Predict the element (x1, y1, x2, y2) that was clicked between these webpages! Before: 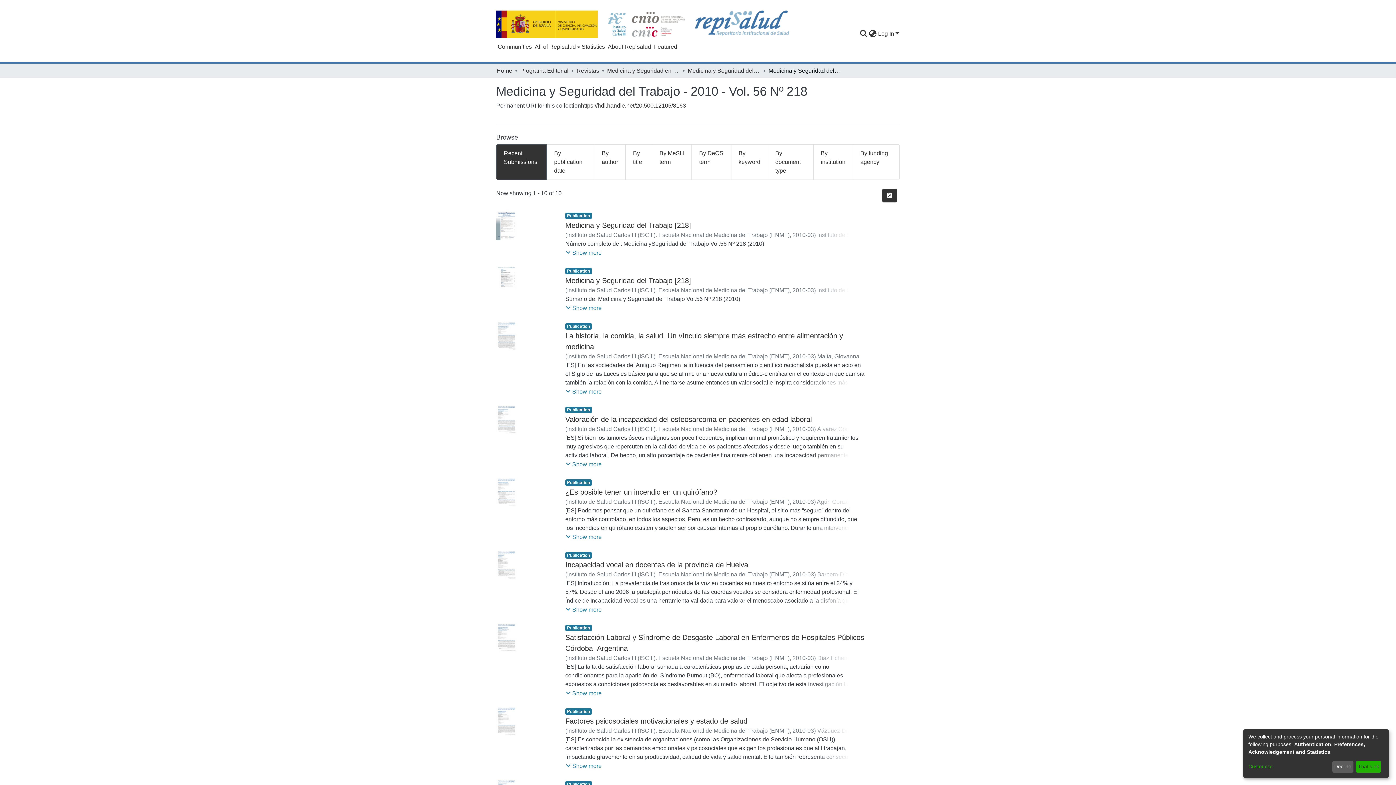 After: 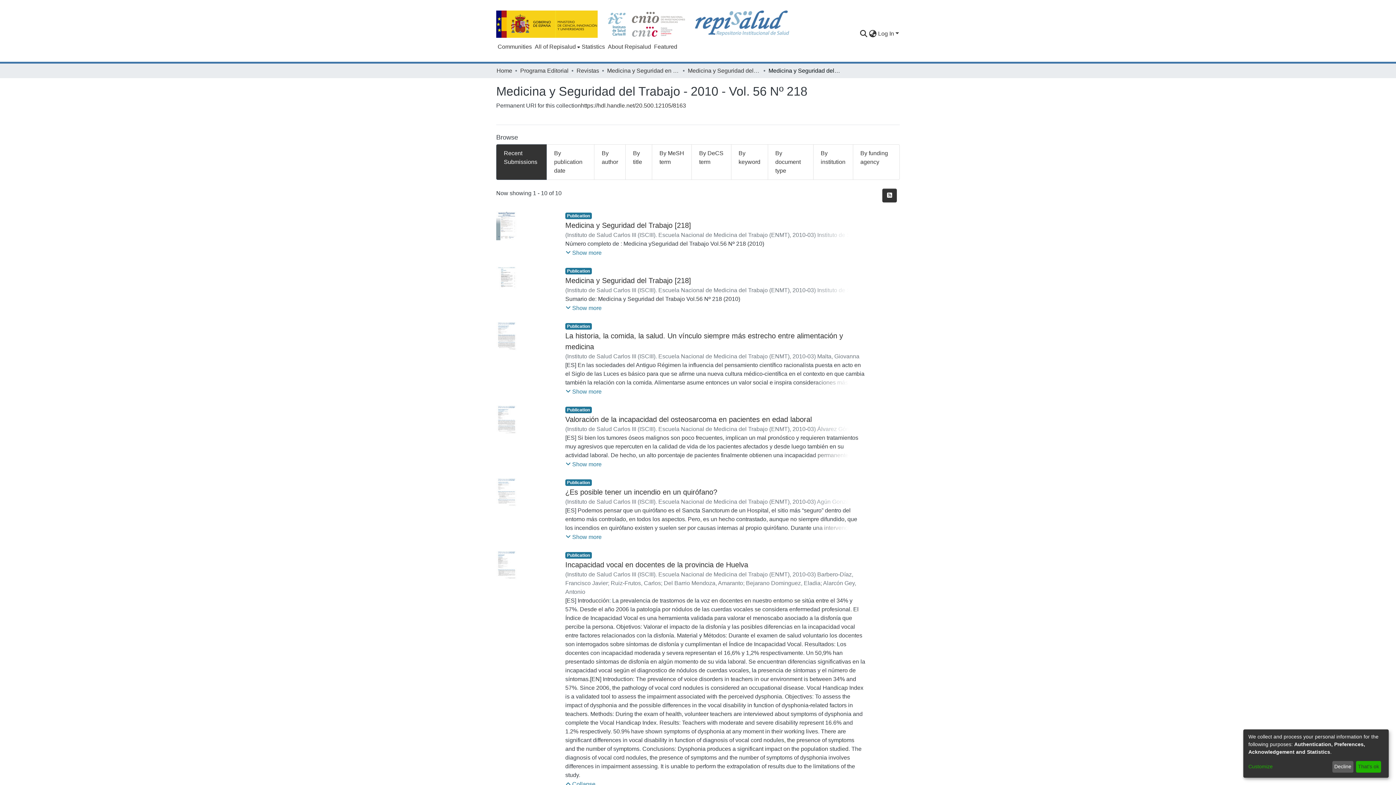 Action: label: Show more bbox: (565, 641, 602, 650)